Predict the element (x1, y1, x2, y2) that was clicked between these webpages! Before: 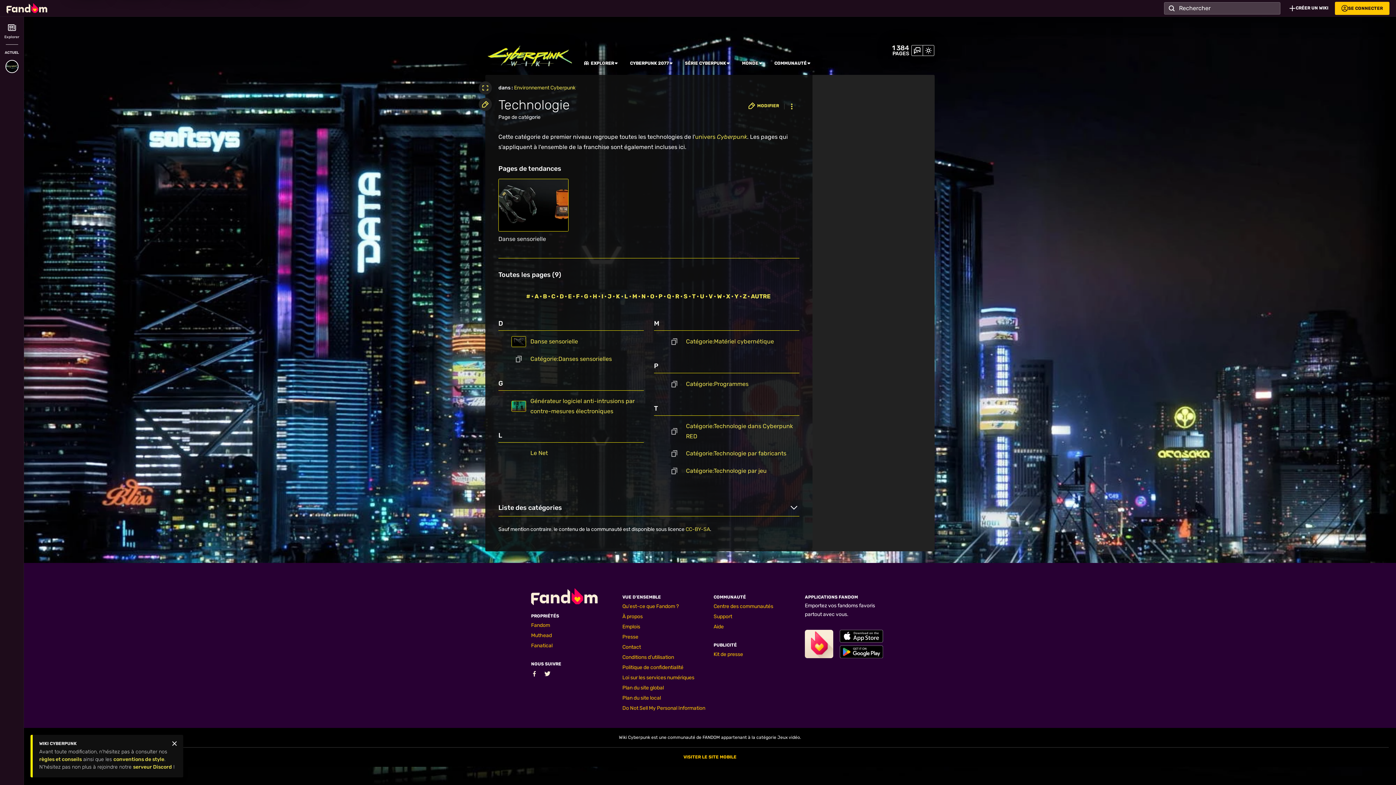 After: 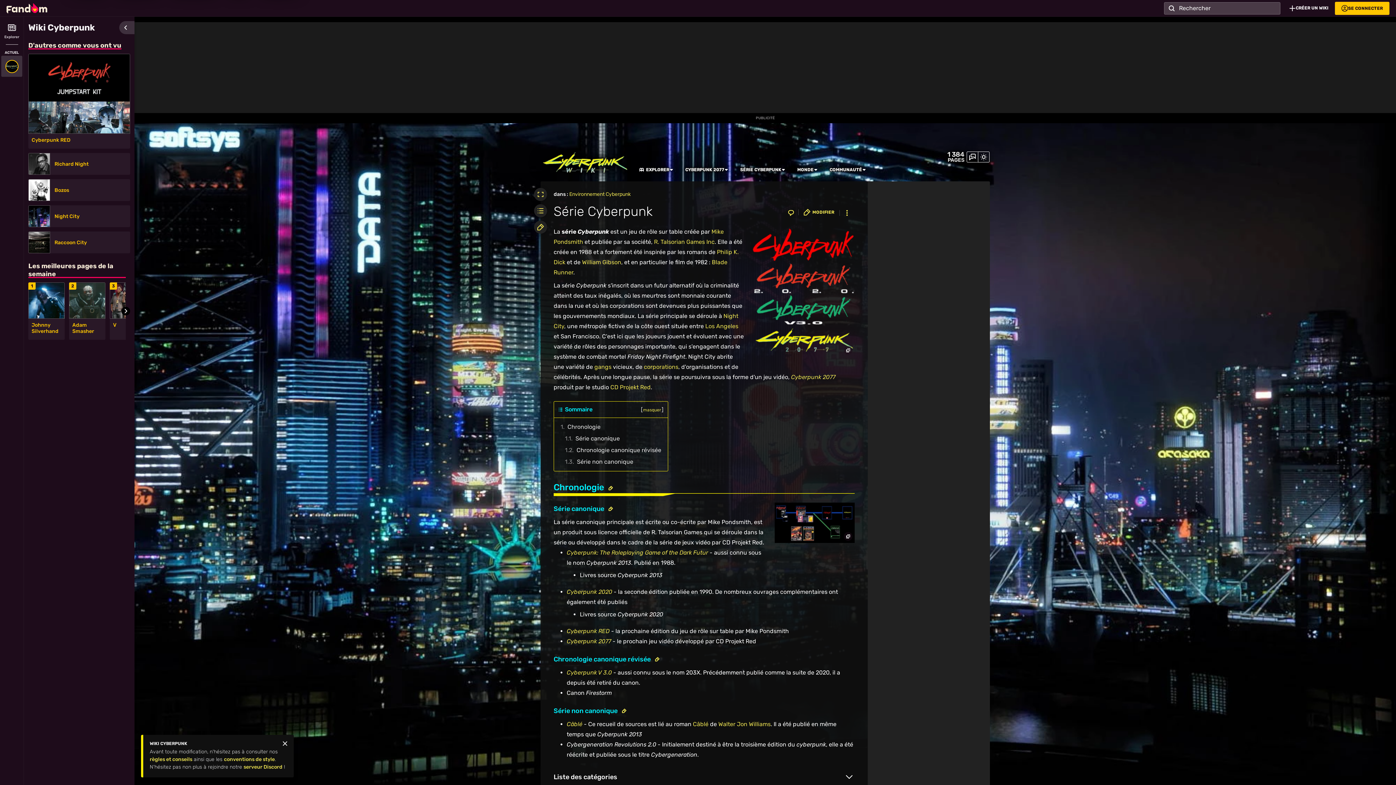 Action: bbox: (685, 60, 726, 66) label: SÉRIE CYBERPUNK